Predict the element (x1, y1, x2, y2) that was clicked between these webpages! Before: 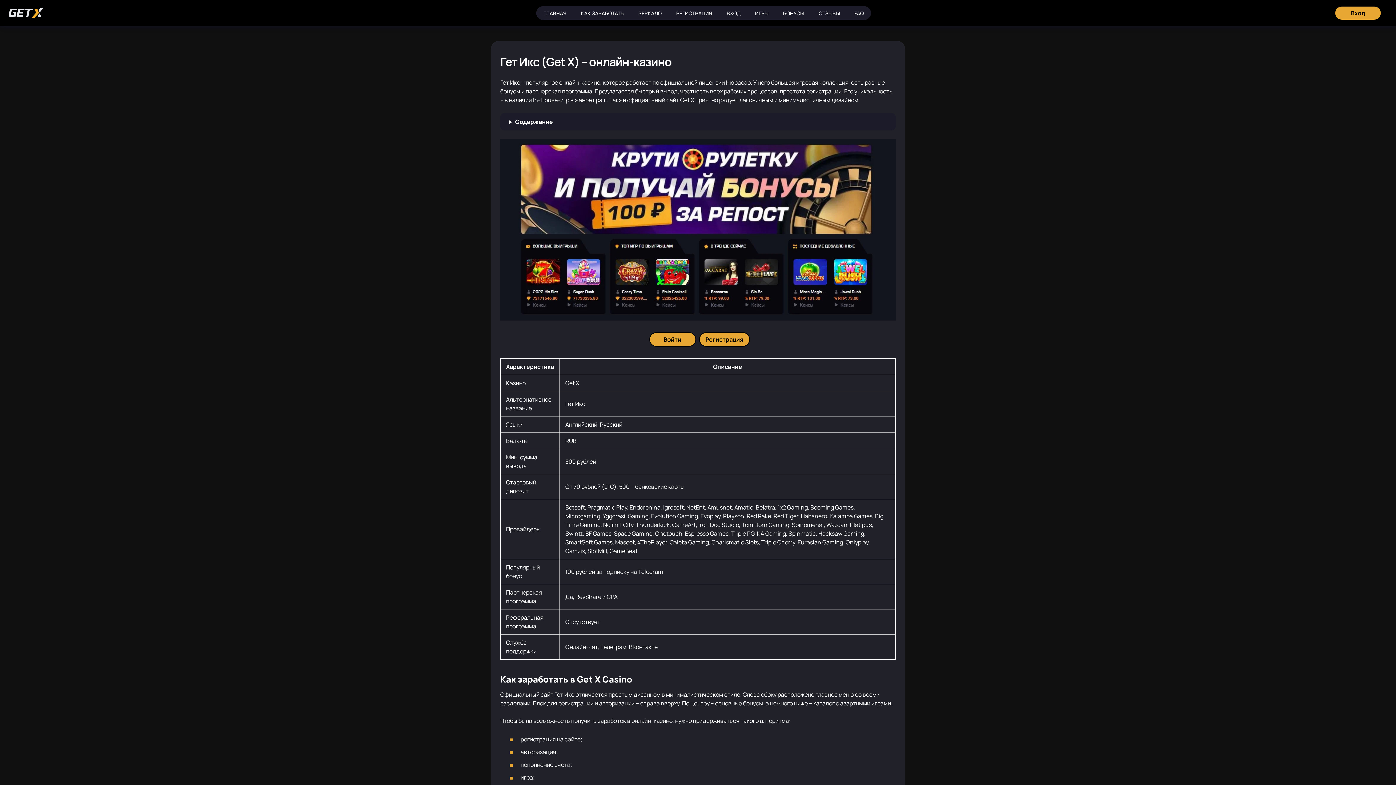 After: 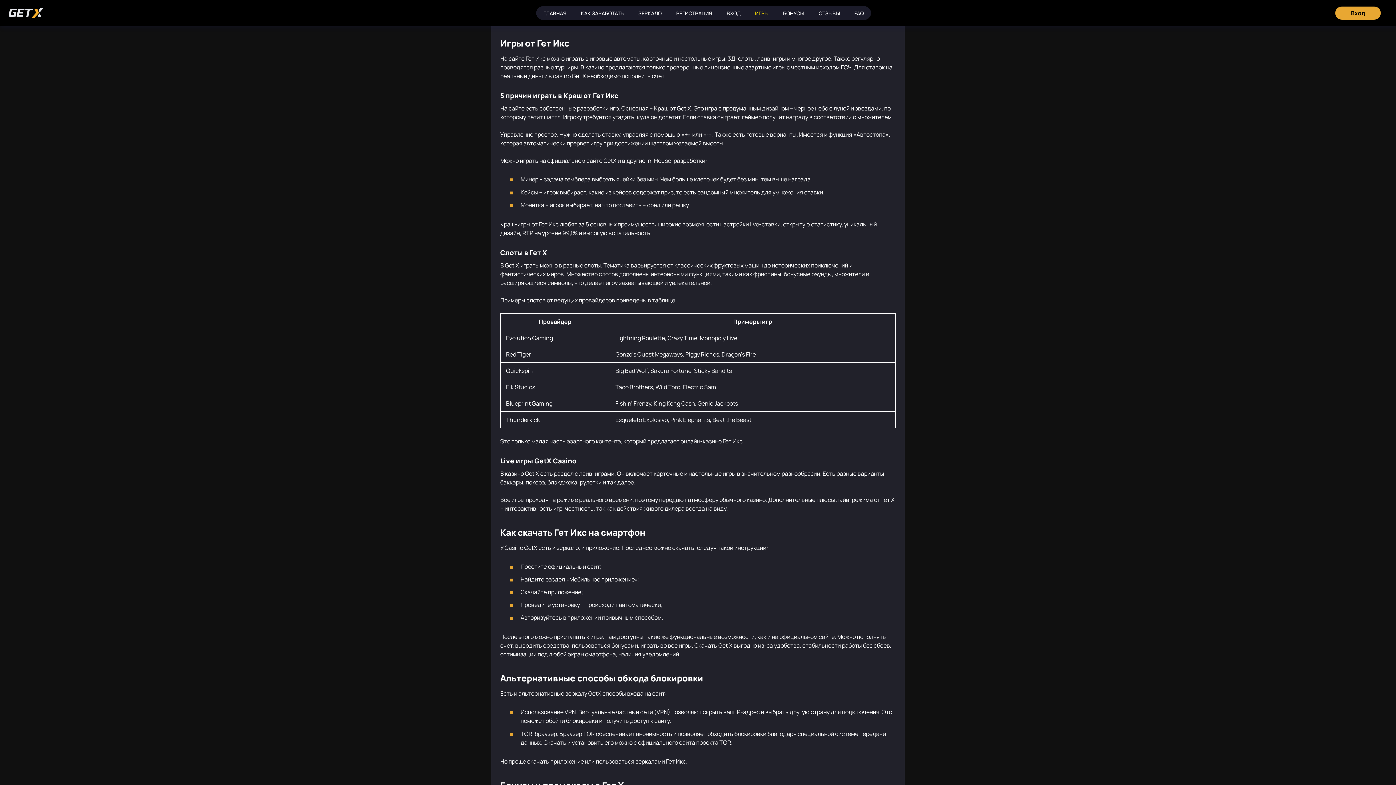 Action: bbox: (748, 6, 776, 20) label: ИГРЫ